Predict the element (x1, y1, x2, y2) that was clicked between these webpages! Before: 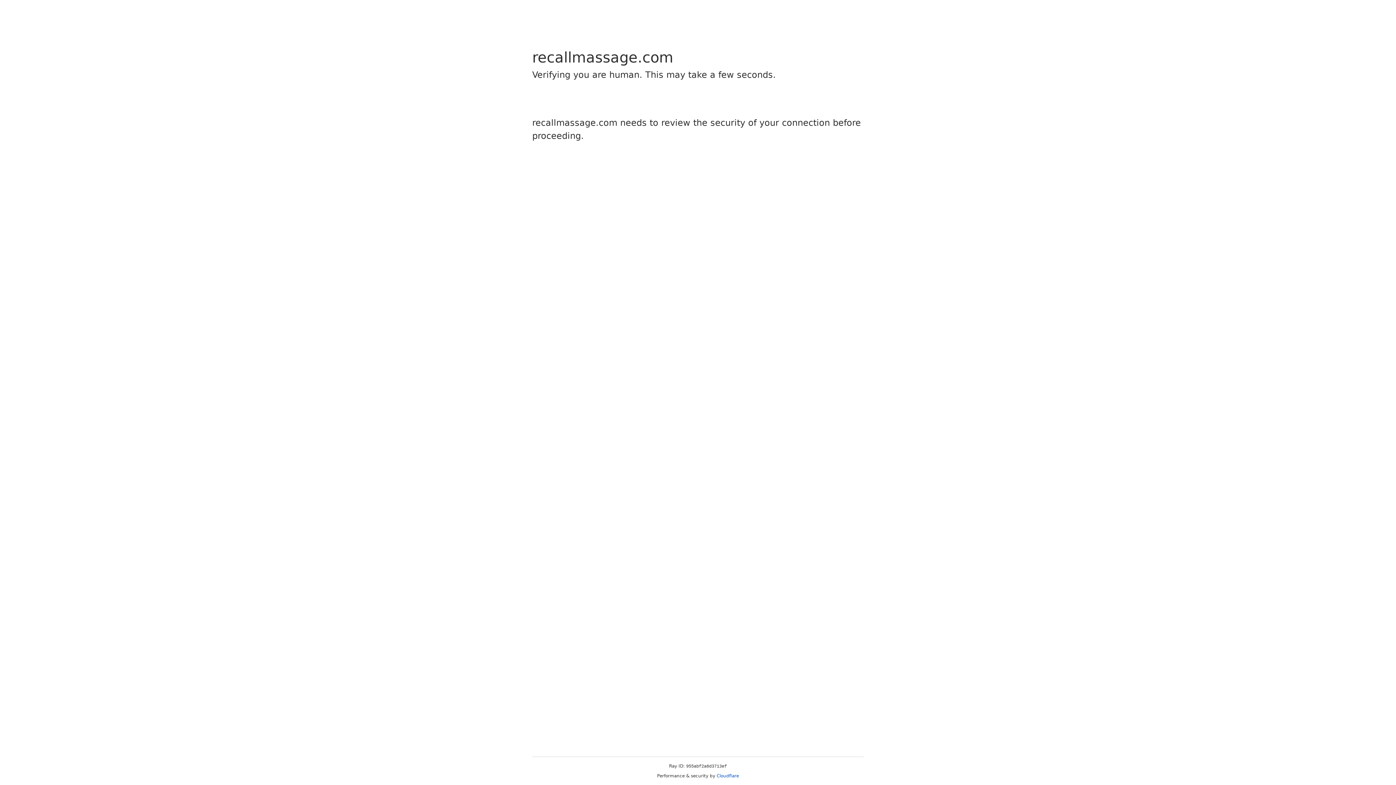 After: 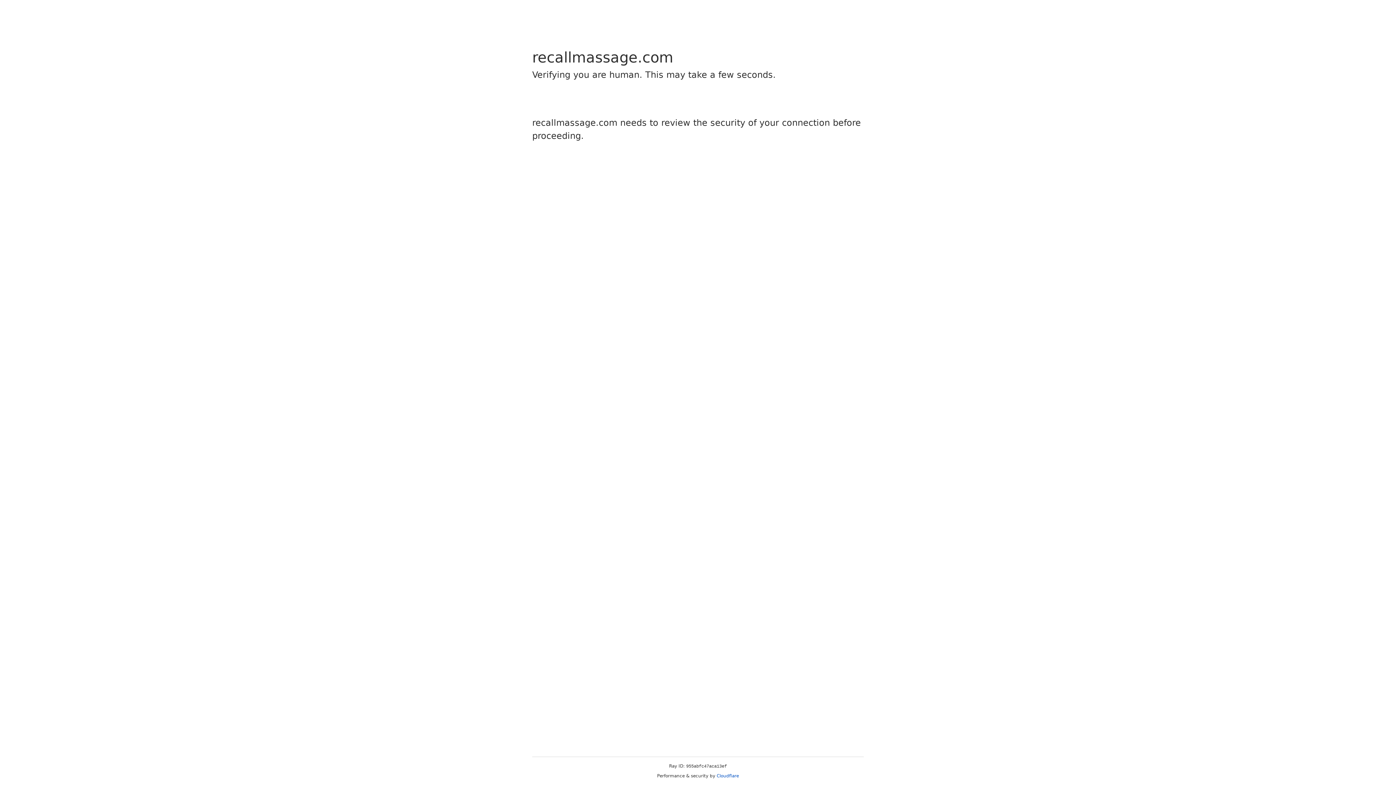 Action: label: Cloudflare bbox: (716, 773, 739, 778)